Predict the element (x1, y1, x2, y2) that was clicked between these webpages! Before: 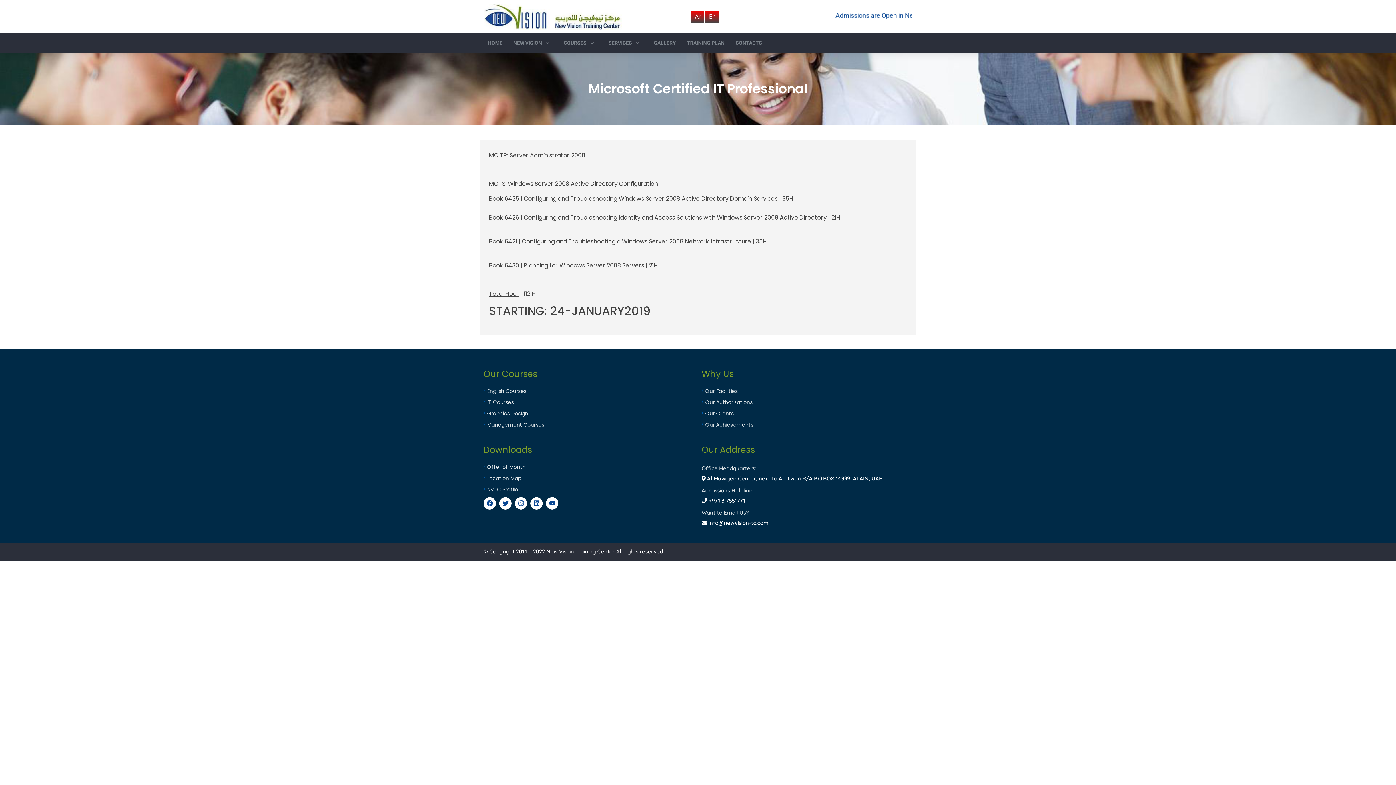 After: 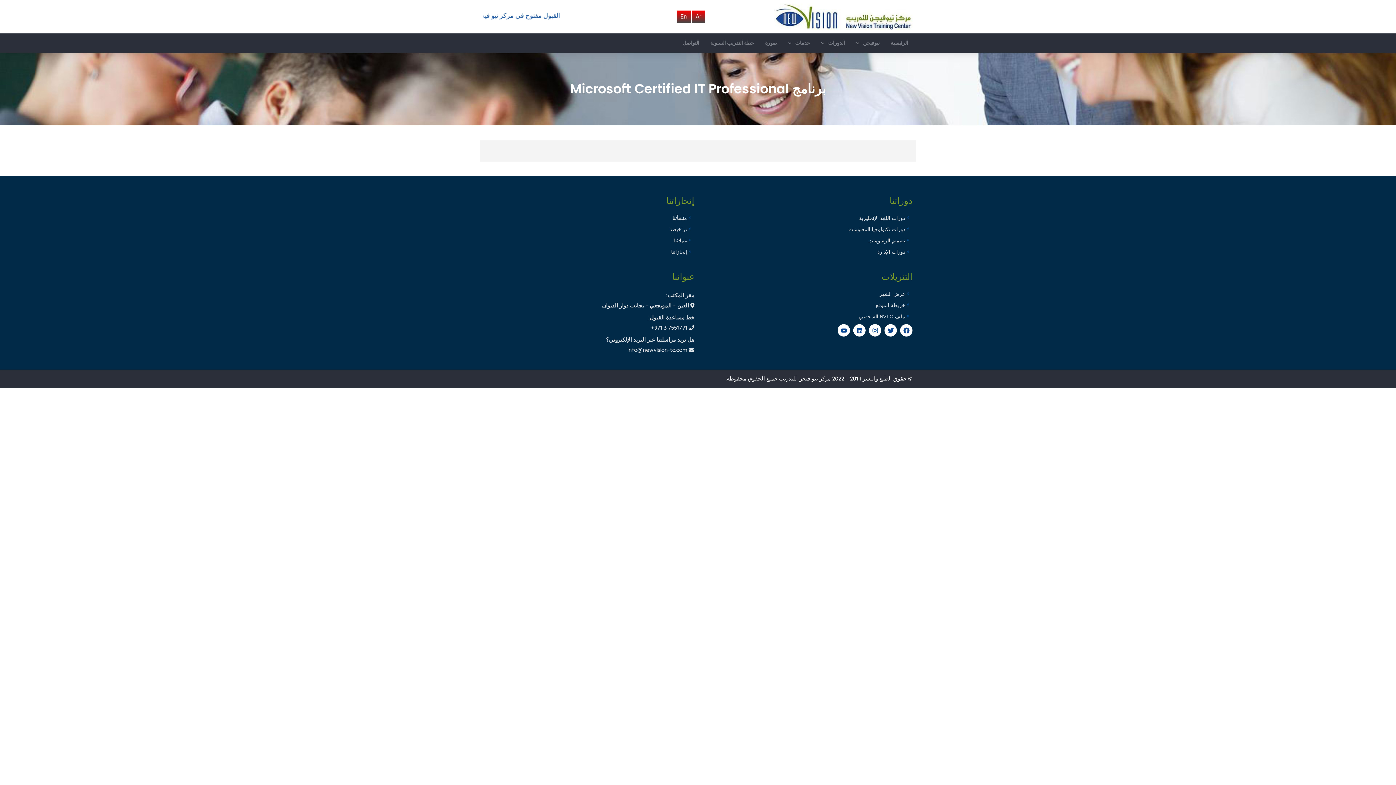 Action: bbox: (695, 13, 700, 20) label: Ar